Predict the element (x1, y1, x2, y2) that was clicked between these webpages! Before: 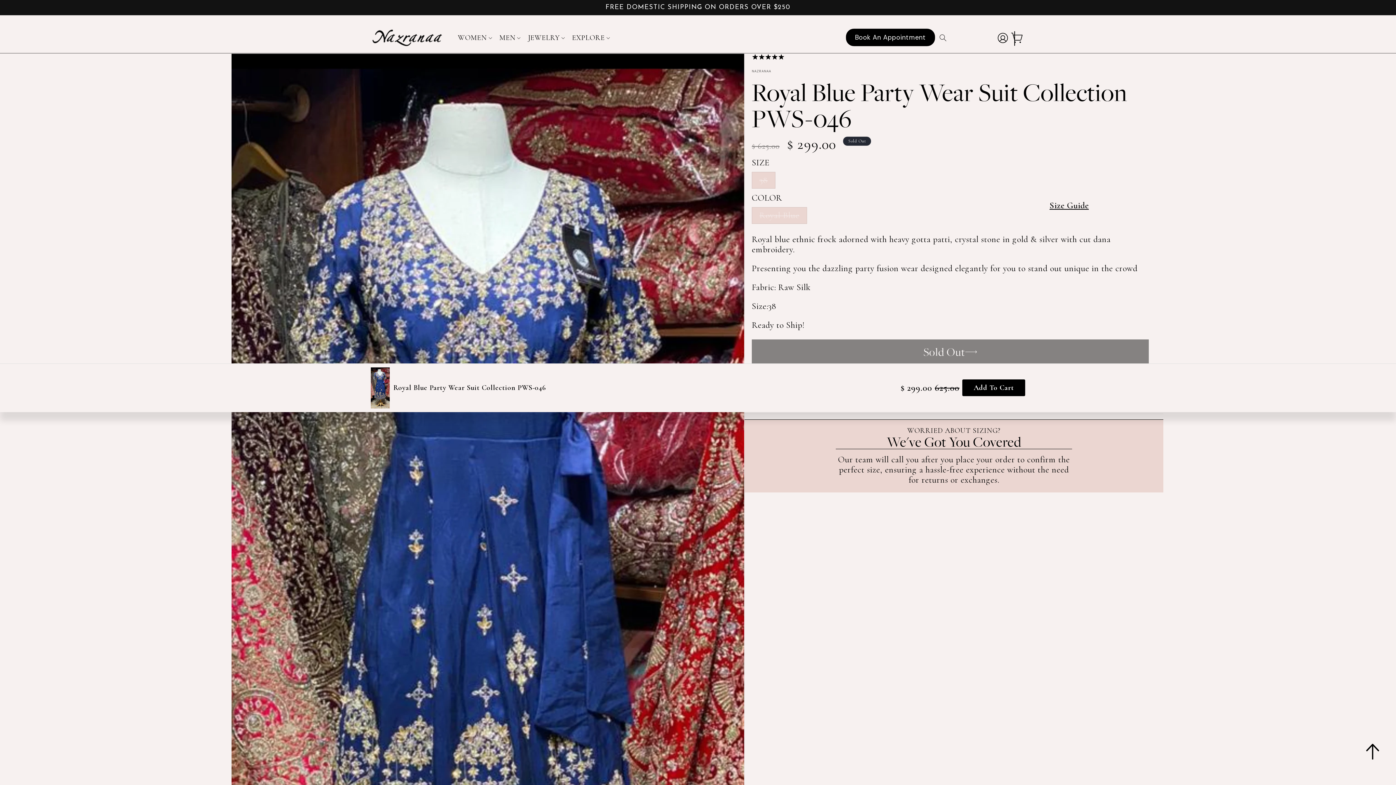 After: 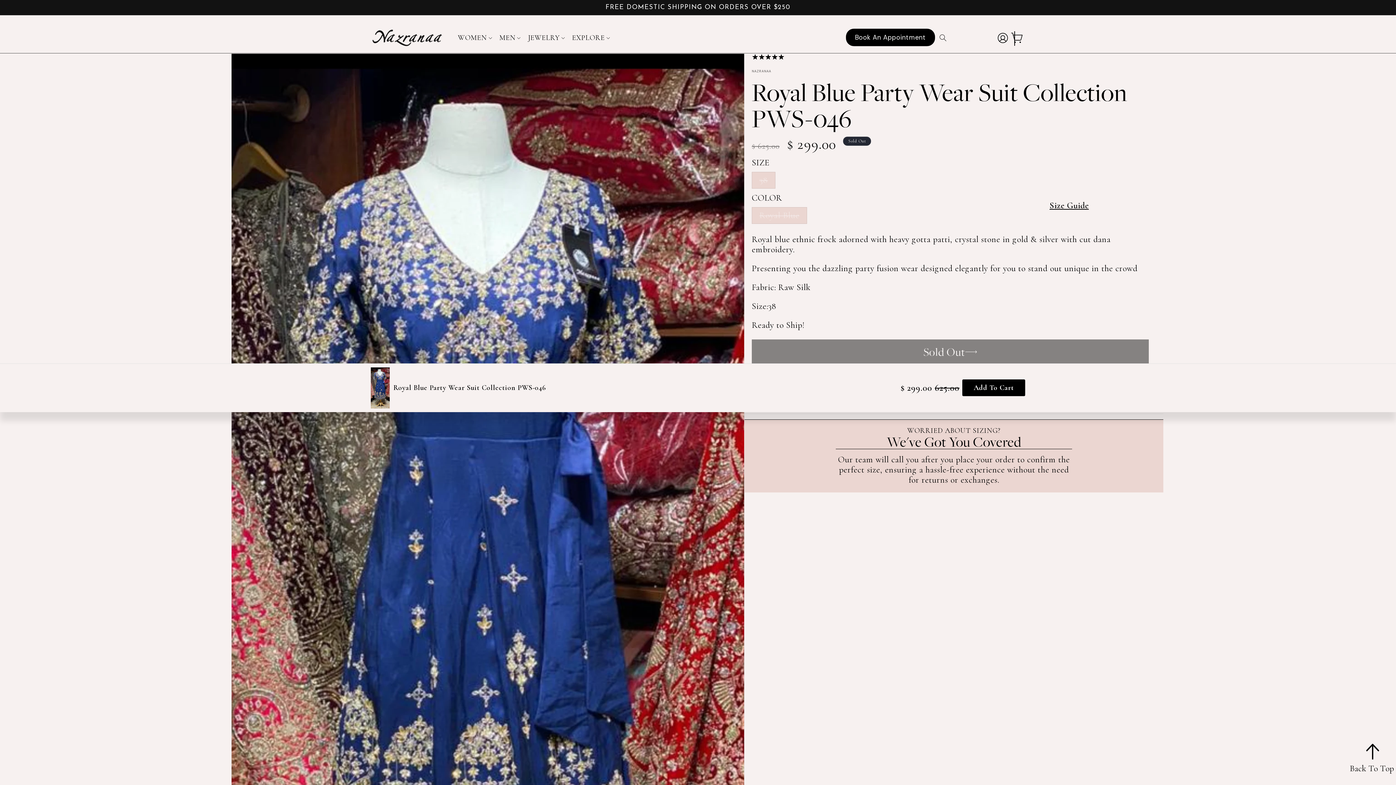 Action: bbox: (1348, 741, 1396, 774)